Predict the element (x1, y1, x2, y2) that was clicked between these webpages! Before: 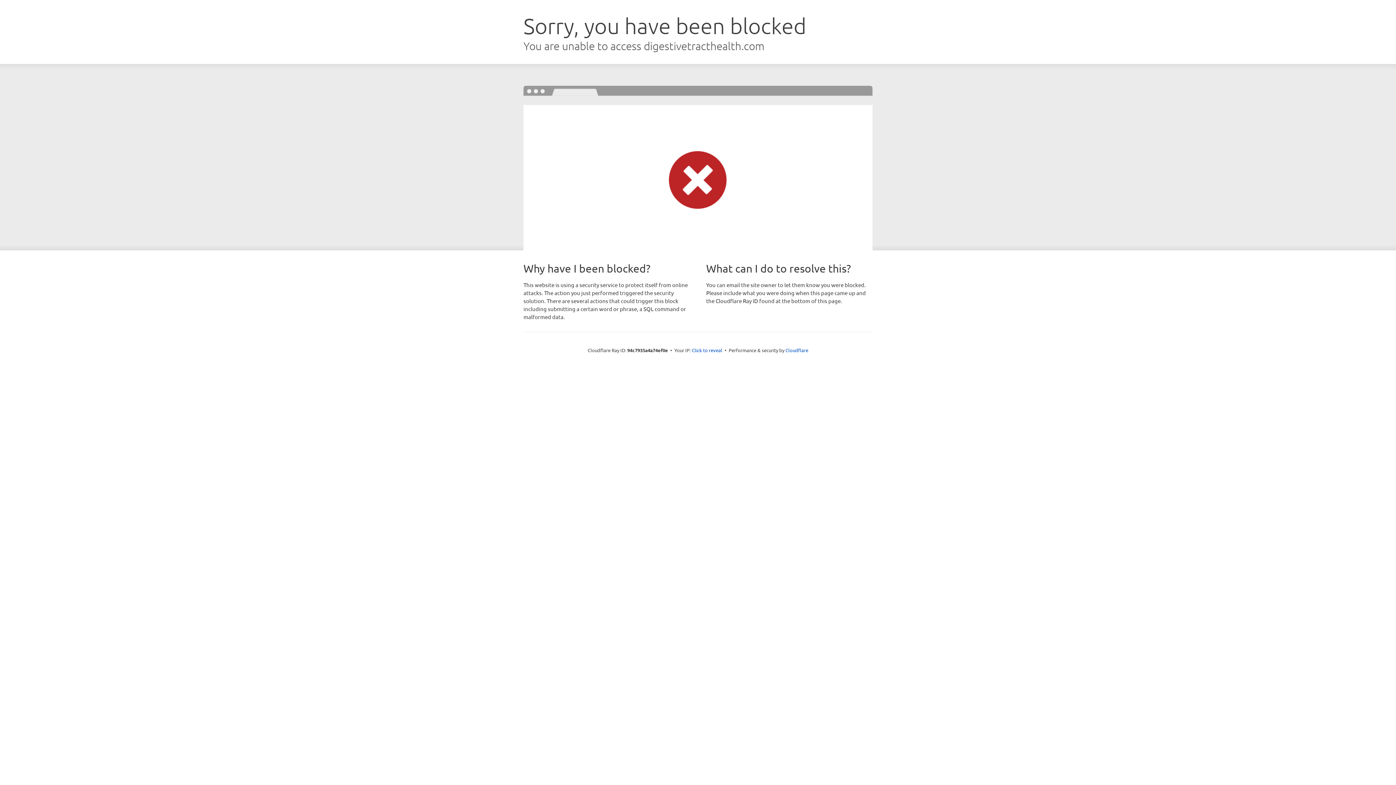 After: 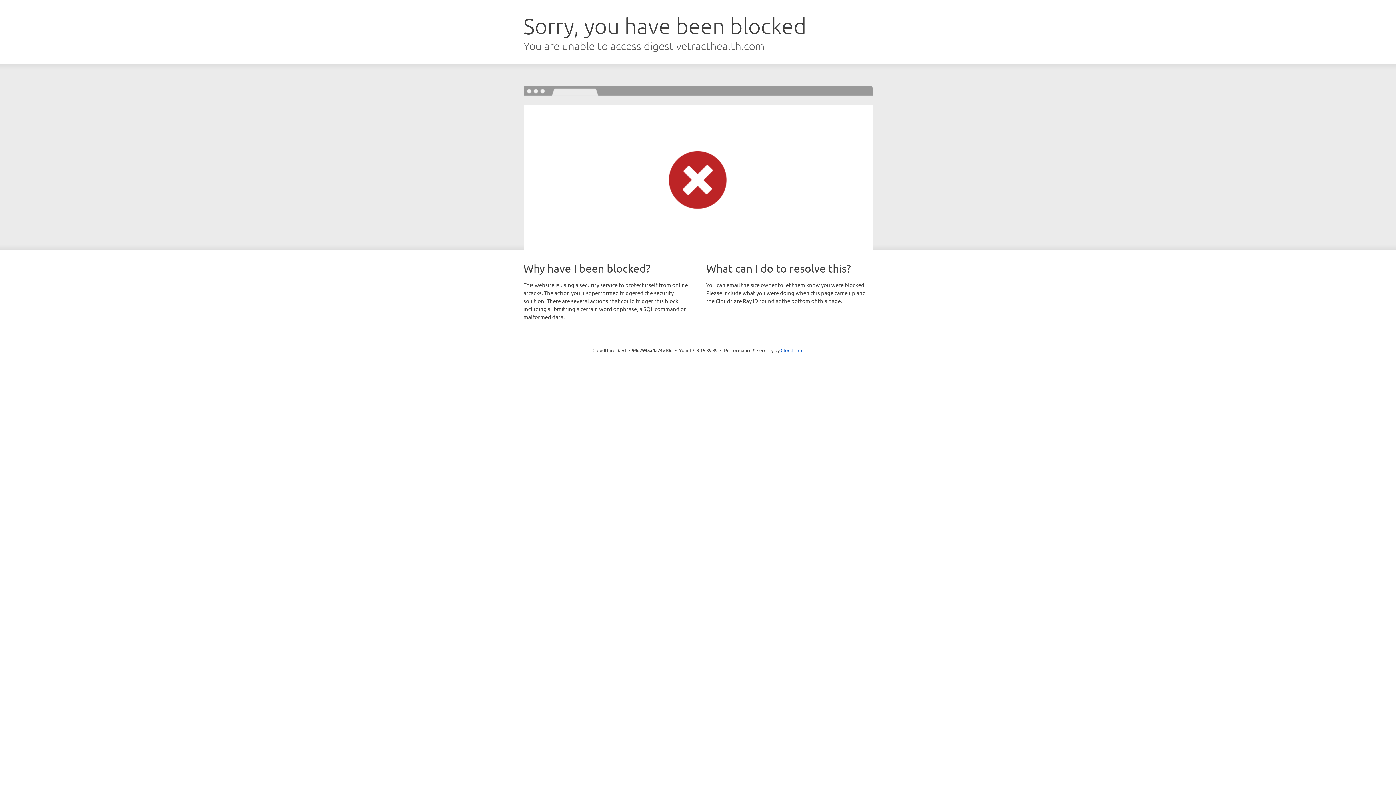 Action: bbox: (692, 346, 722, 353) label: Click to reveal